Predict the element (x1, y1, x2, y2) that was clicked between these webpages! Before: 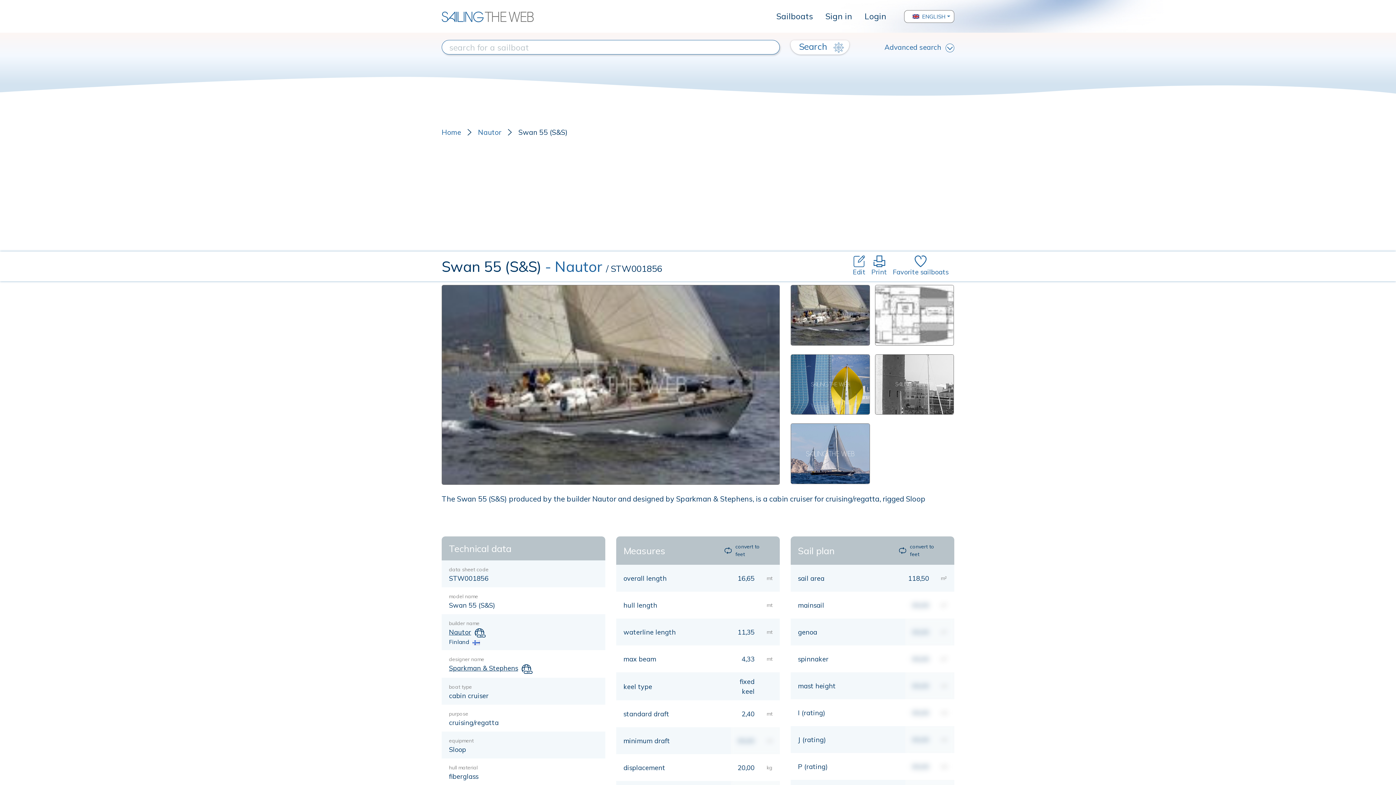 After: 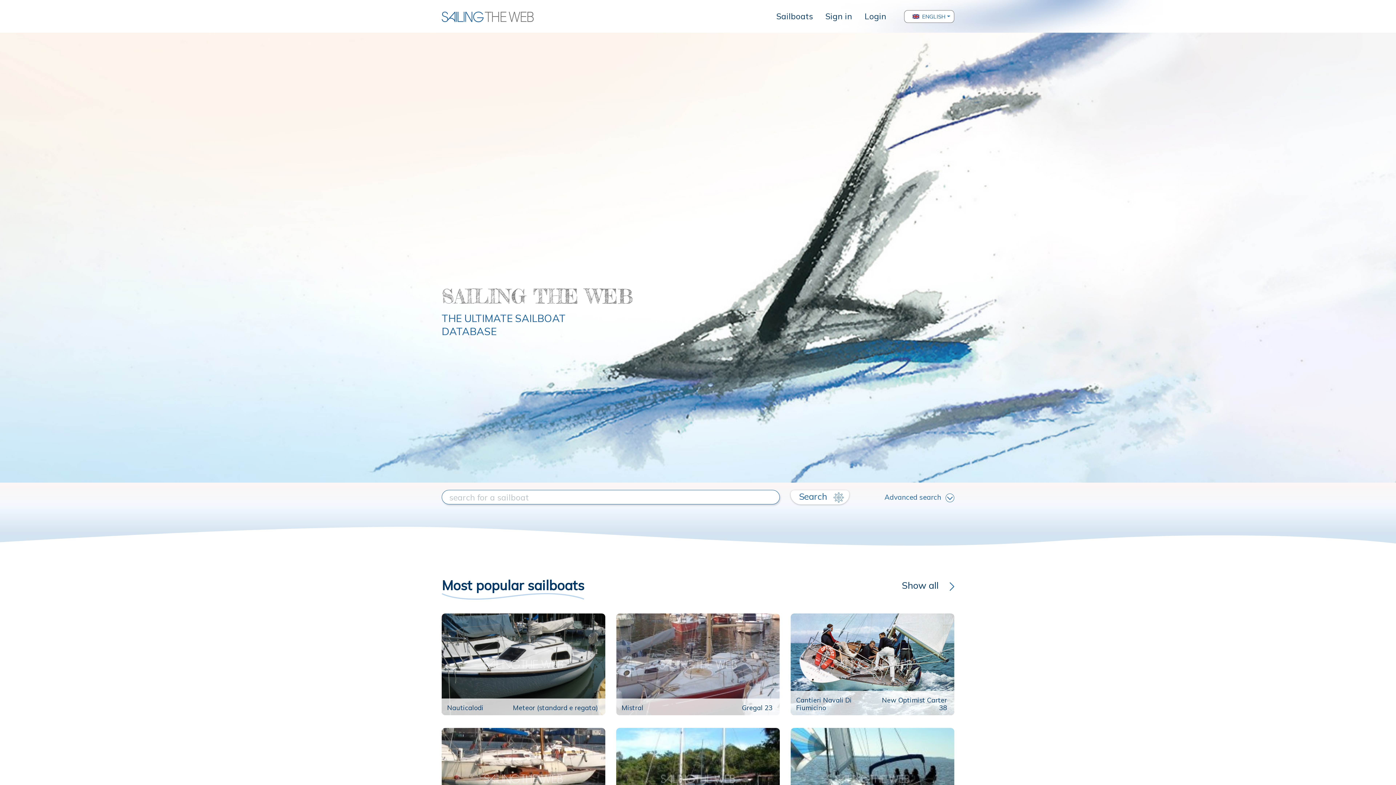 Action: bbox: (441, 10, 533, 22)